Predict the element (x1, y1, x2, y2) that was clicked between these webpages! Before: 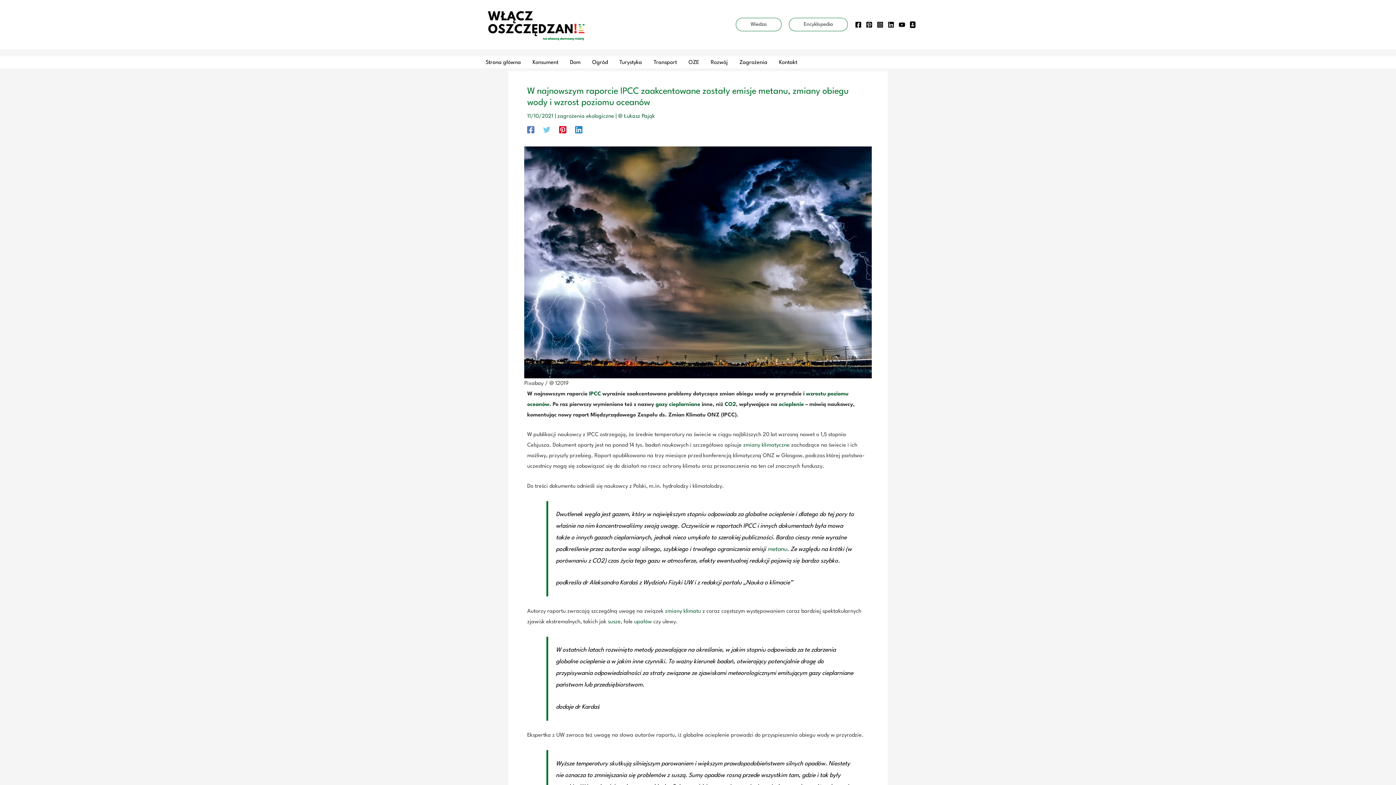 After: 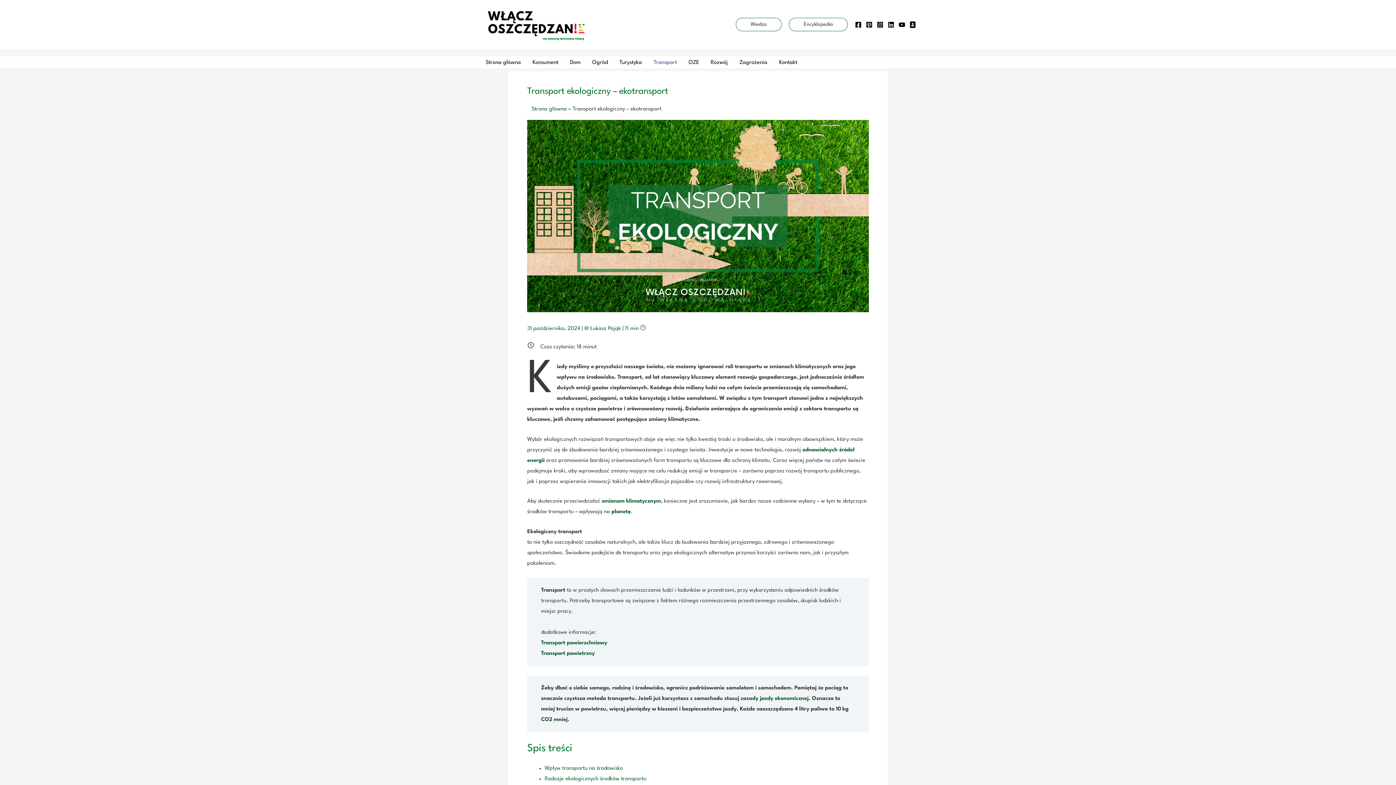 Action: label: Transport bbox: (648, 57, 682, 68)